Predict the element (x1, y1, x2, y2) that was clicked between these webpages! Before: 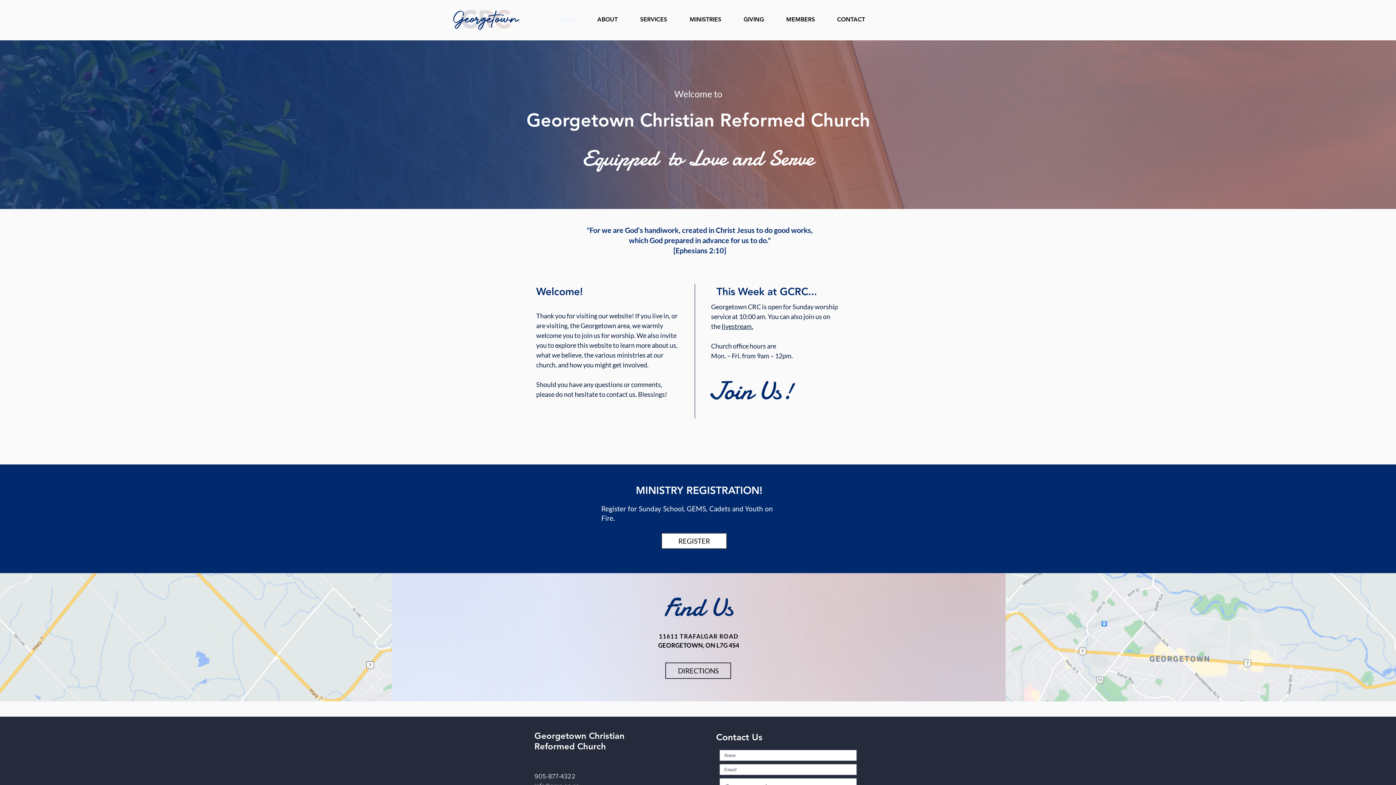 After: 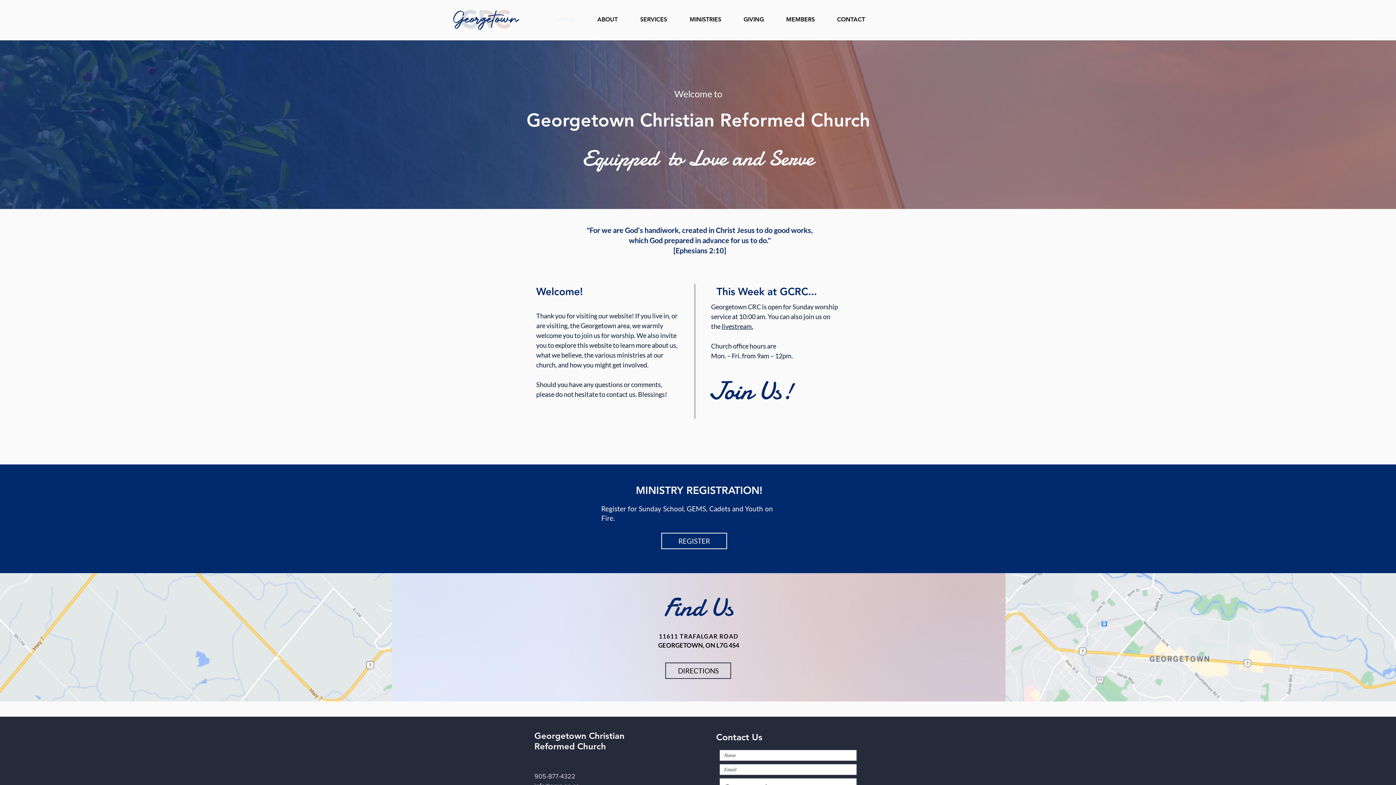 Action: bbox: (661, 533, 727, 549) label: REGISTER